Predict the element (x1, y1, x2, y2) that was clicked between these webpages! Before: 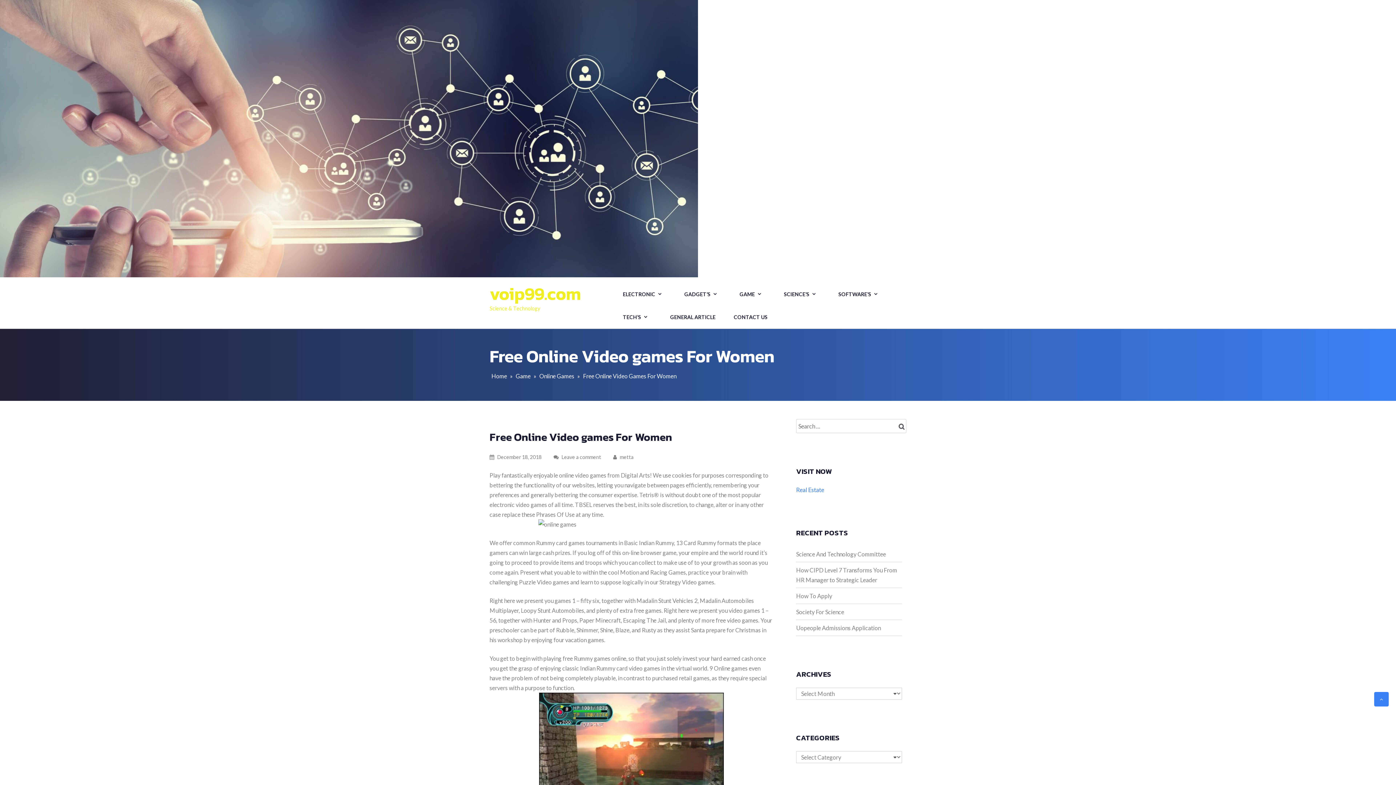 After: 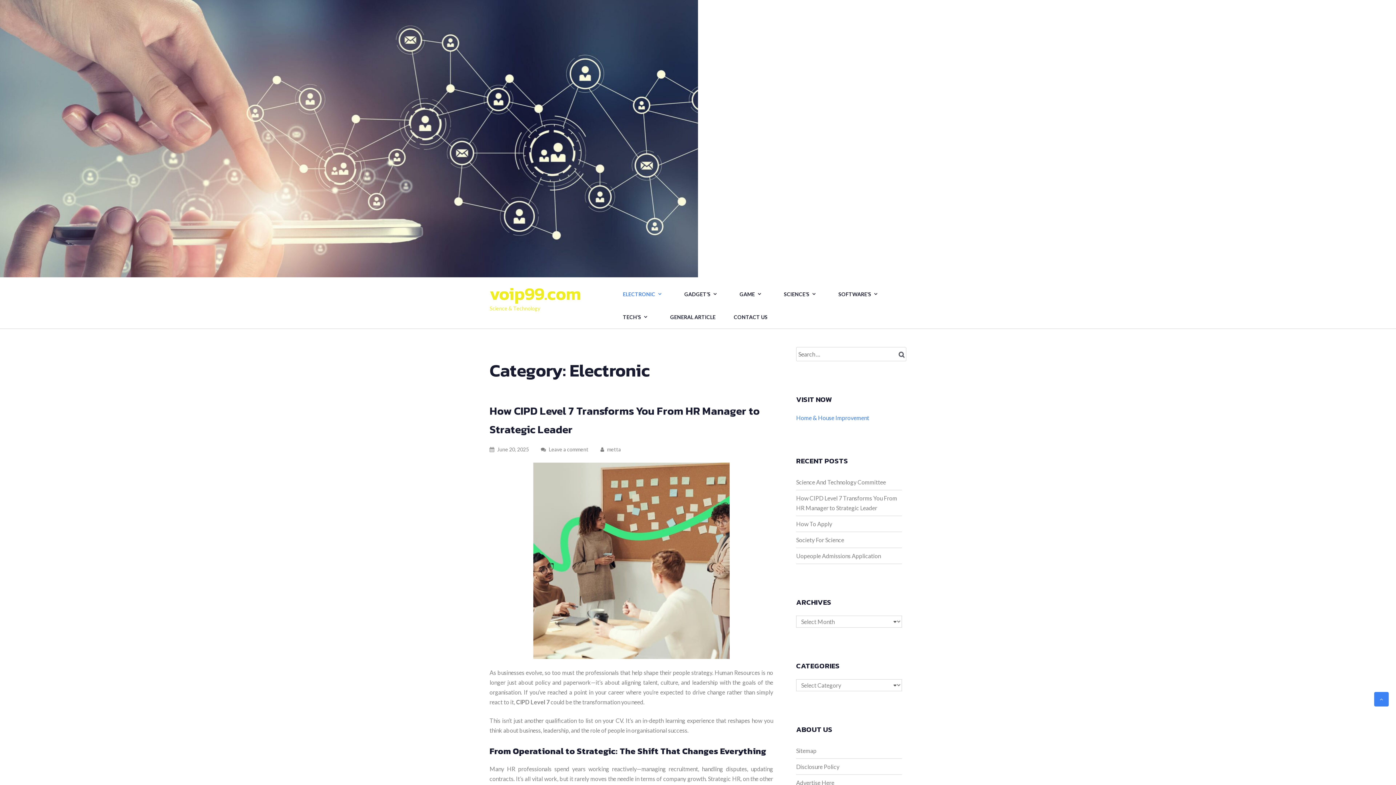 Action: label: ELECTRONIC bbox: (623, 282, 684, 305)